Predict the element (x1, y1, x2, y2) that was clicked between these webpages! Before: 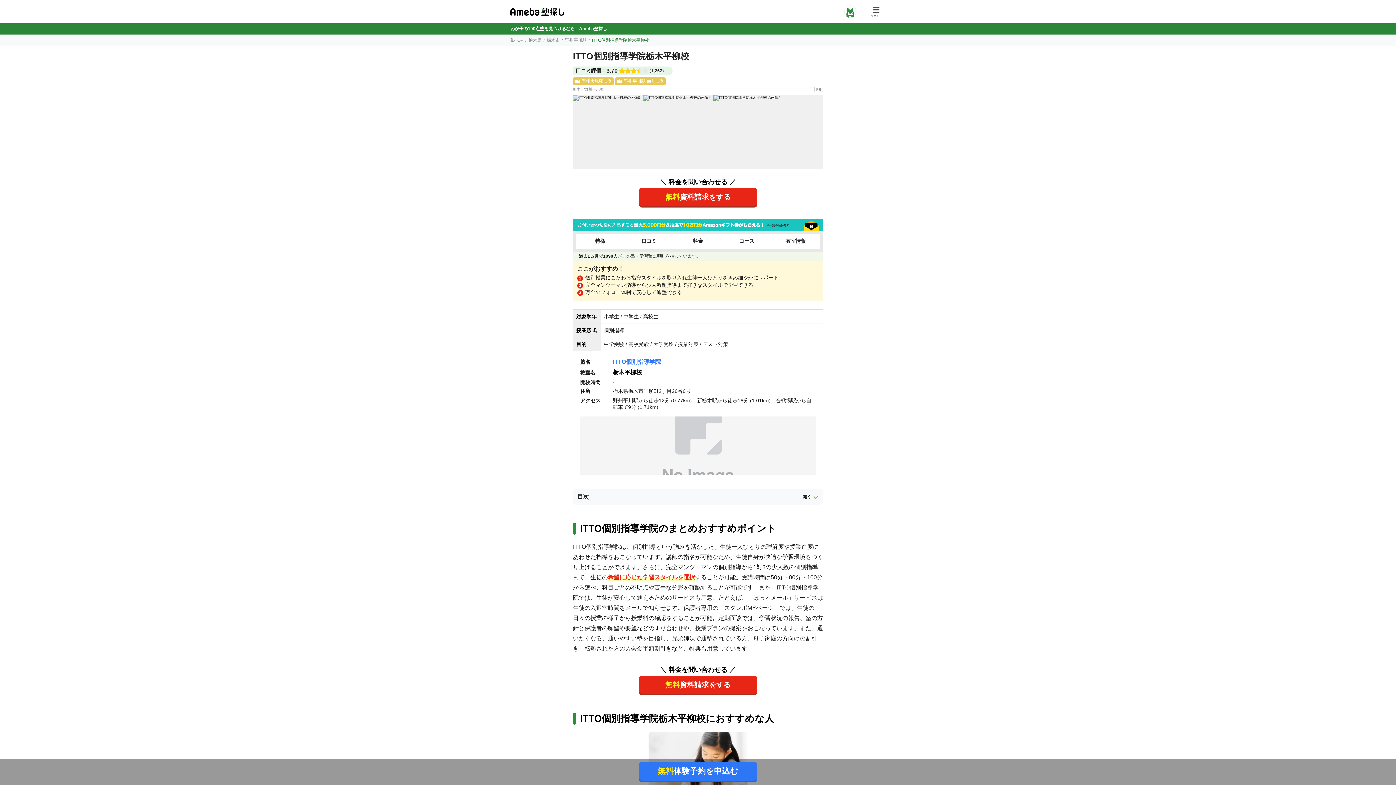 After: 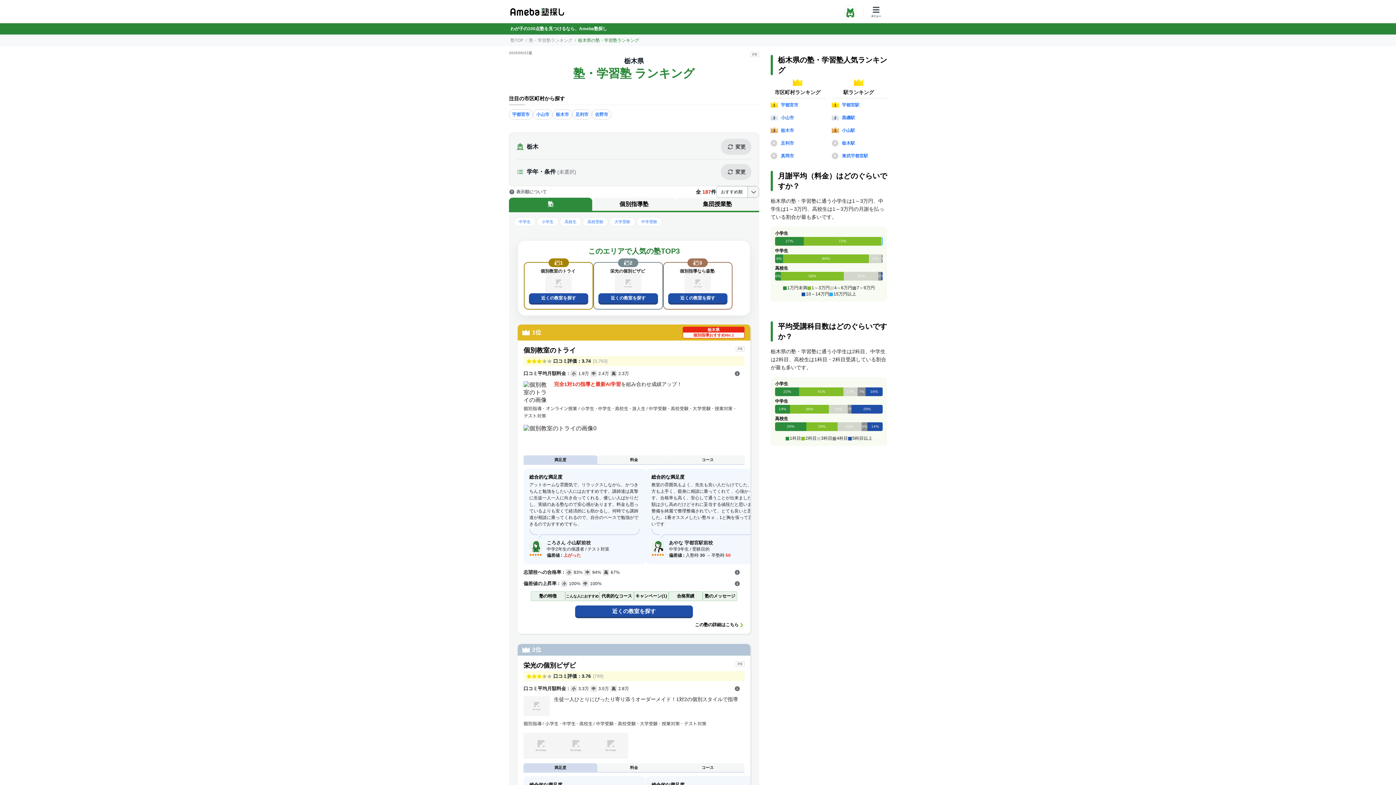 Action: label: 栃木県 bbox: (528, 37, 541, 42)